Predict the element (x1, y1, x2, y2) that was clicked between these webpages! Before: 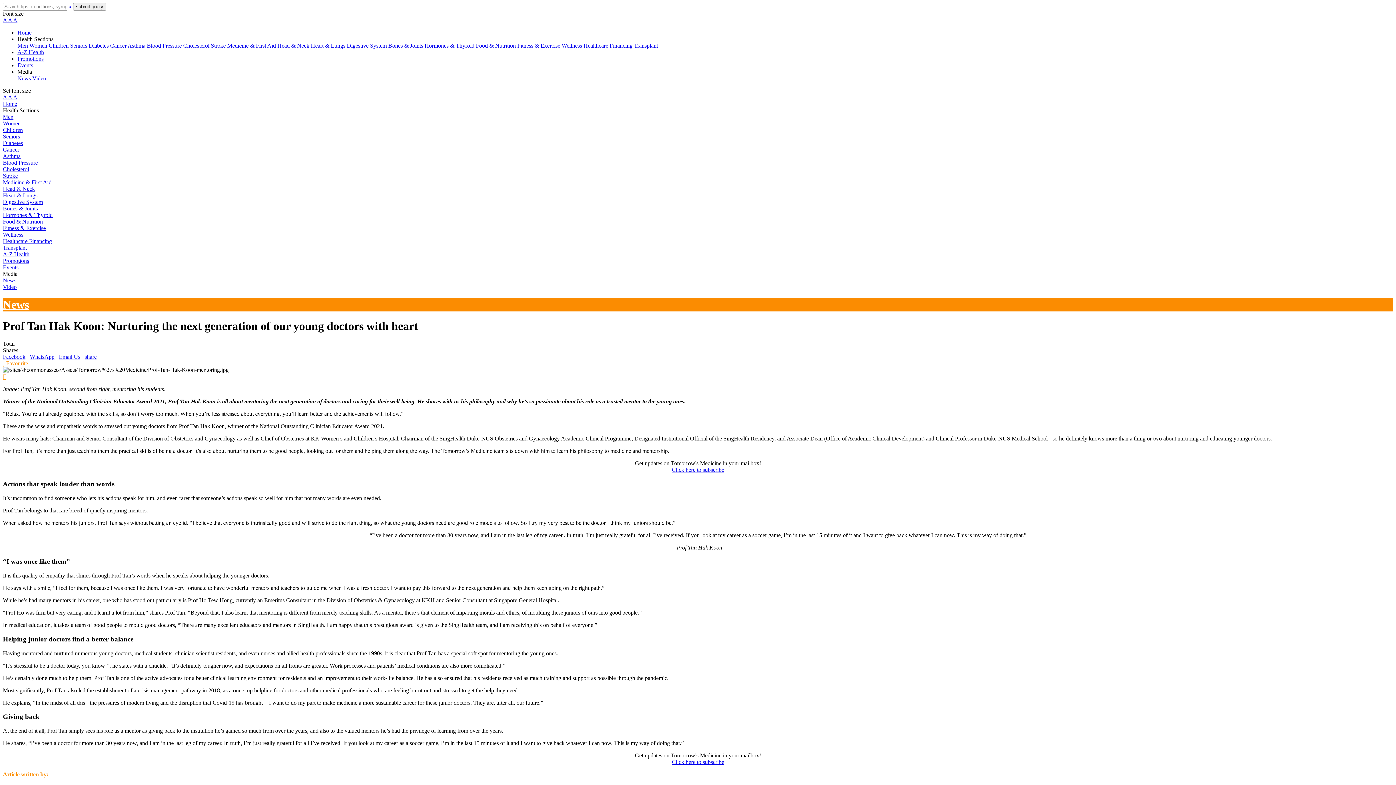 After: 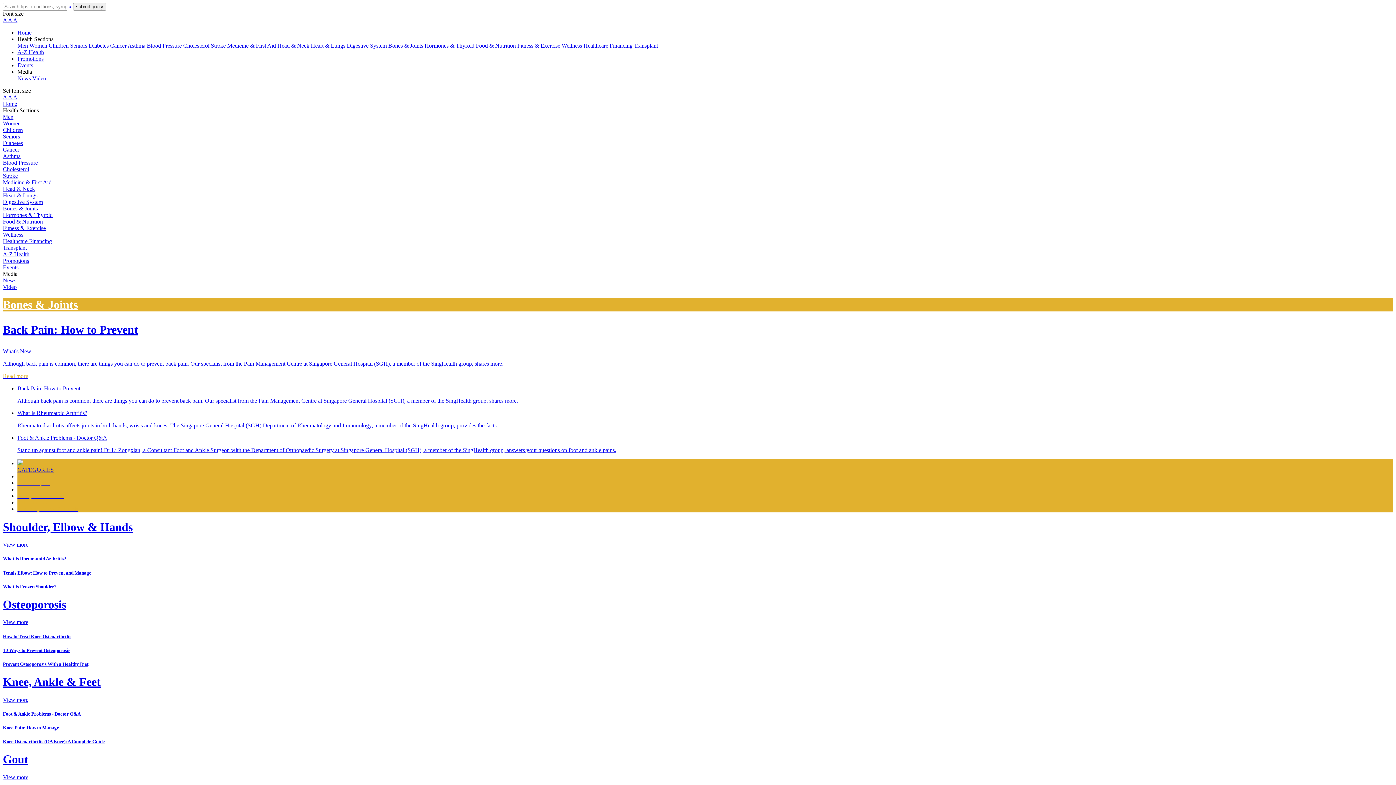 Action: bbox: (388, 42, 423, 48) label: Bones & Joints